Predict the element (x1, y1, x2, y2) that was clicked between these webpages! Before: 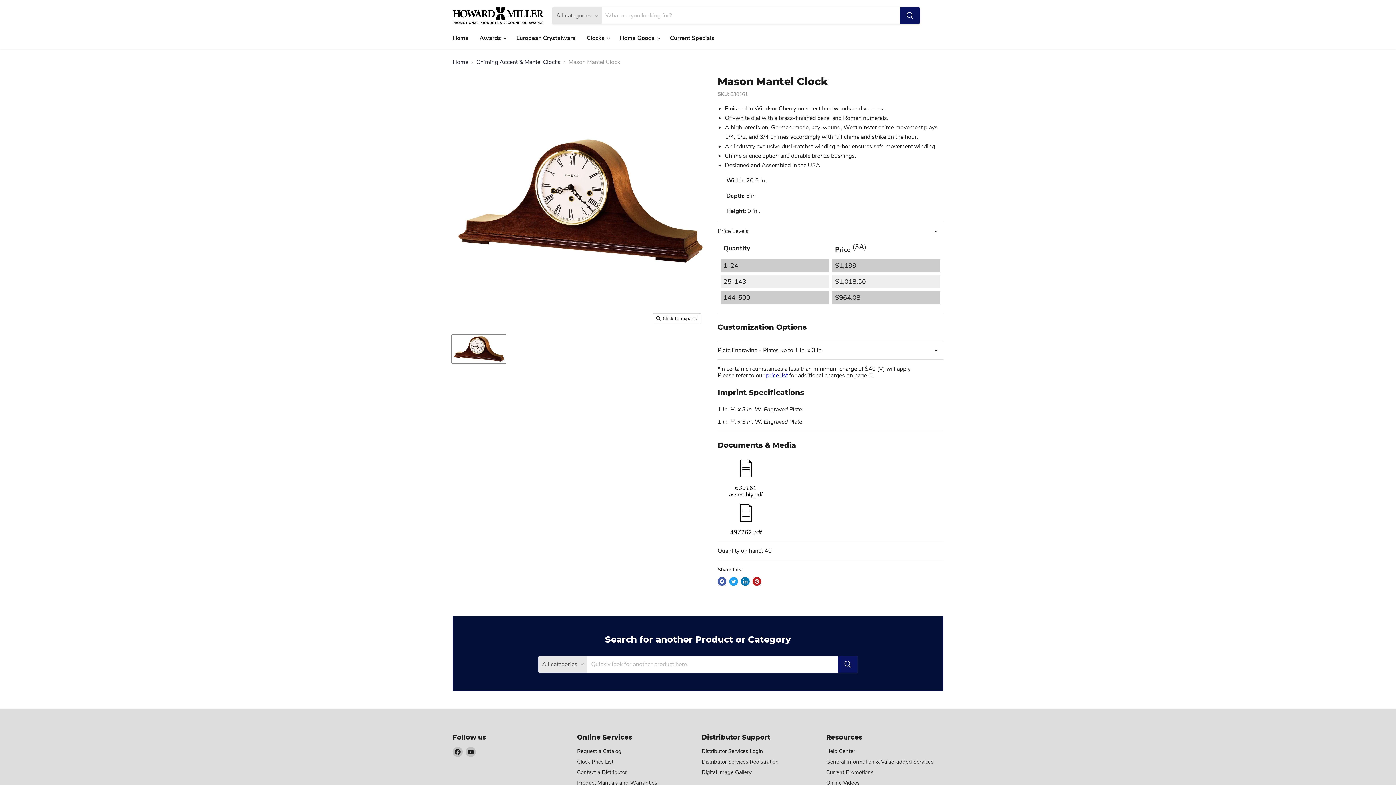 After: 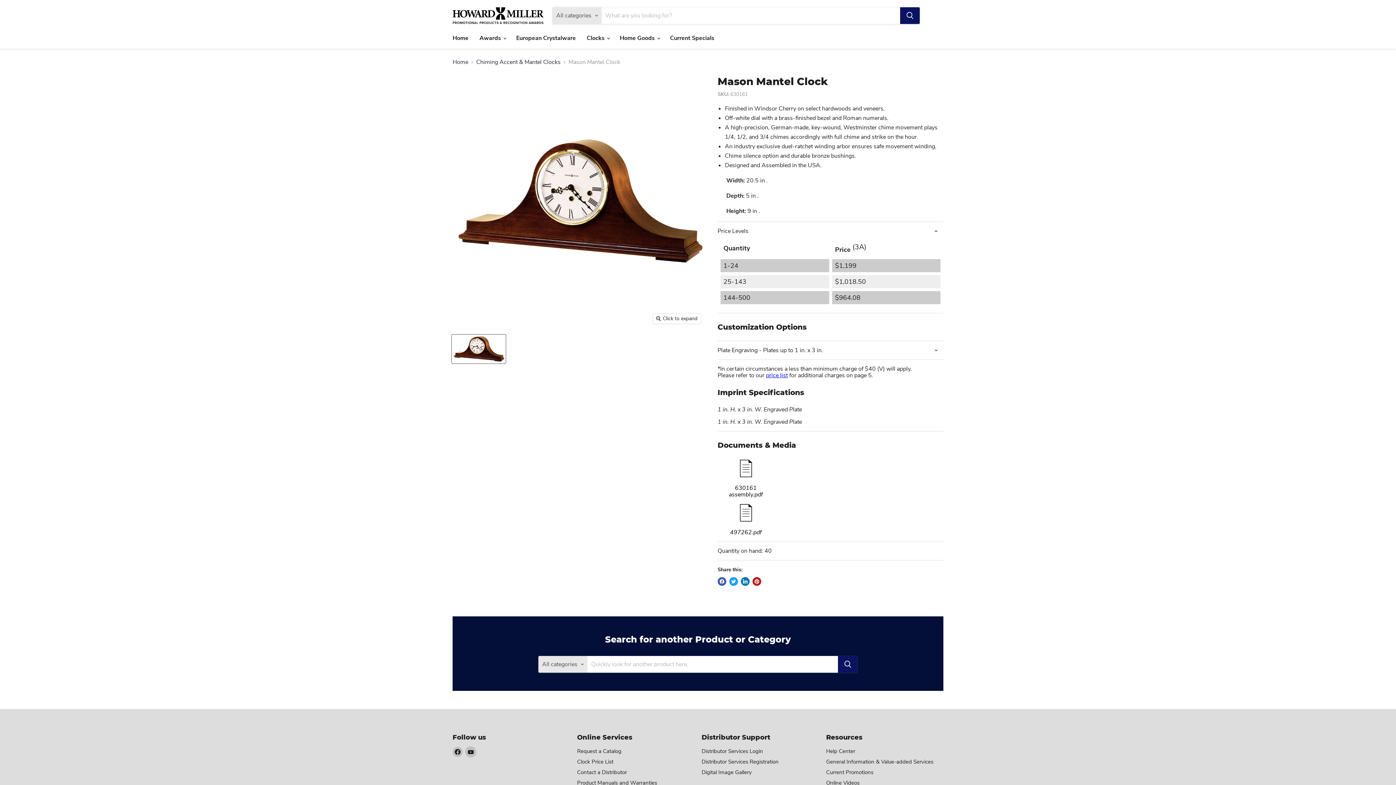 Action: label: Find us on YouTube bbox: (465, 747, 476, 757)